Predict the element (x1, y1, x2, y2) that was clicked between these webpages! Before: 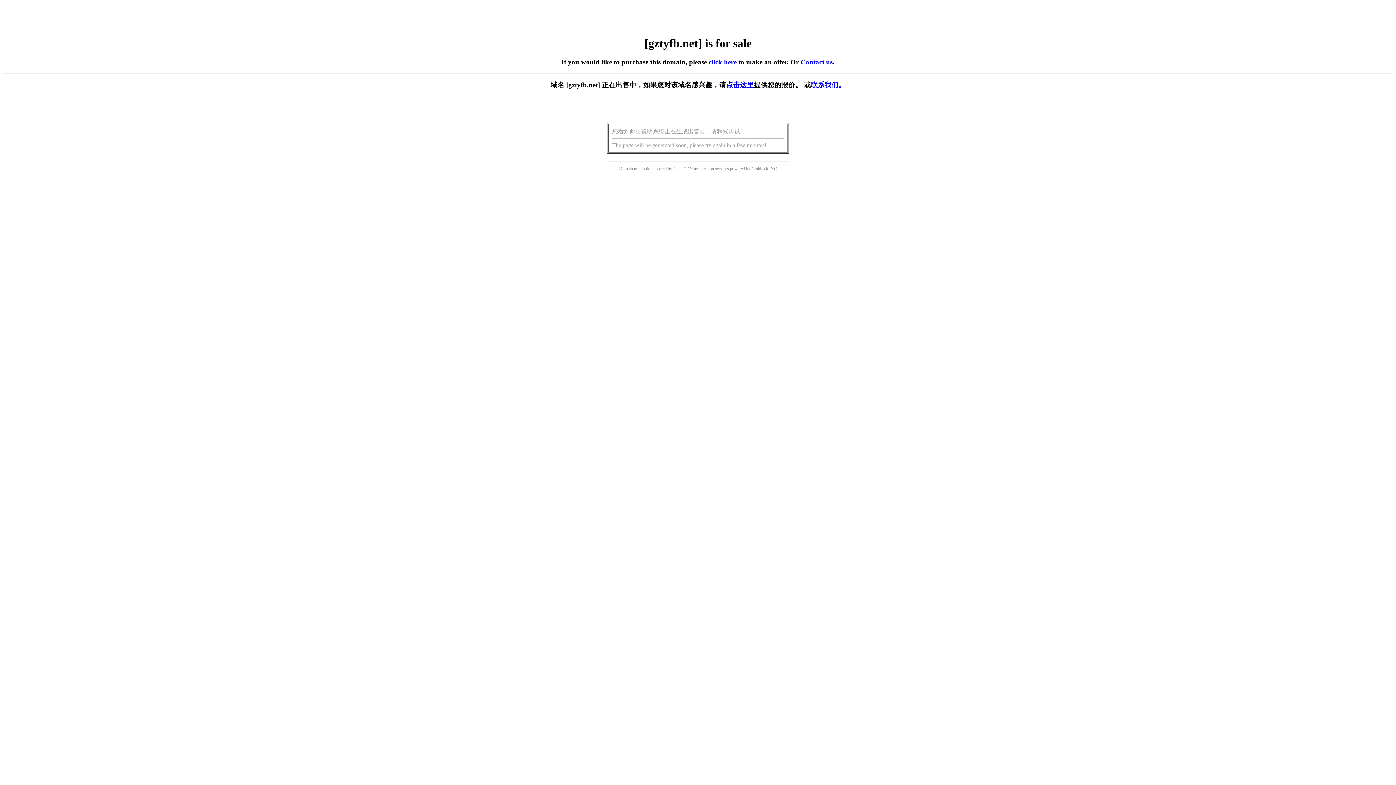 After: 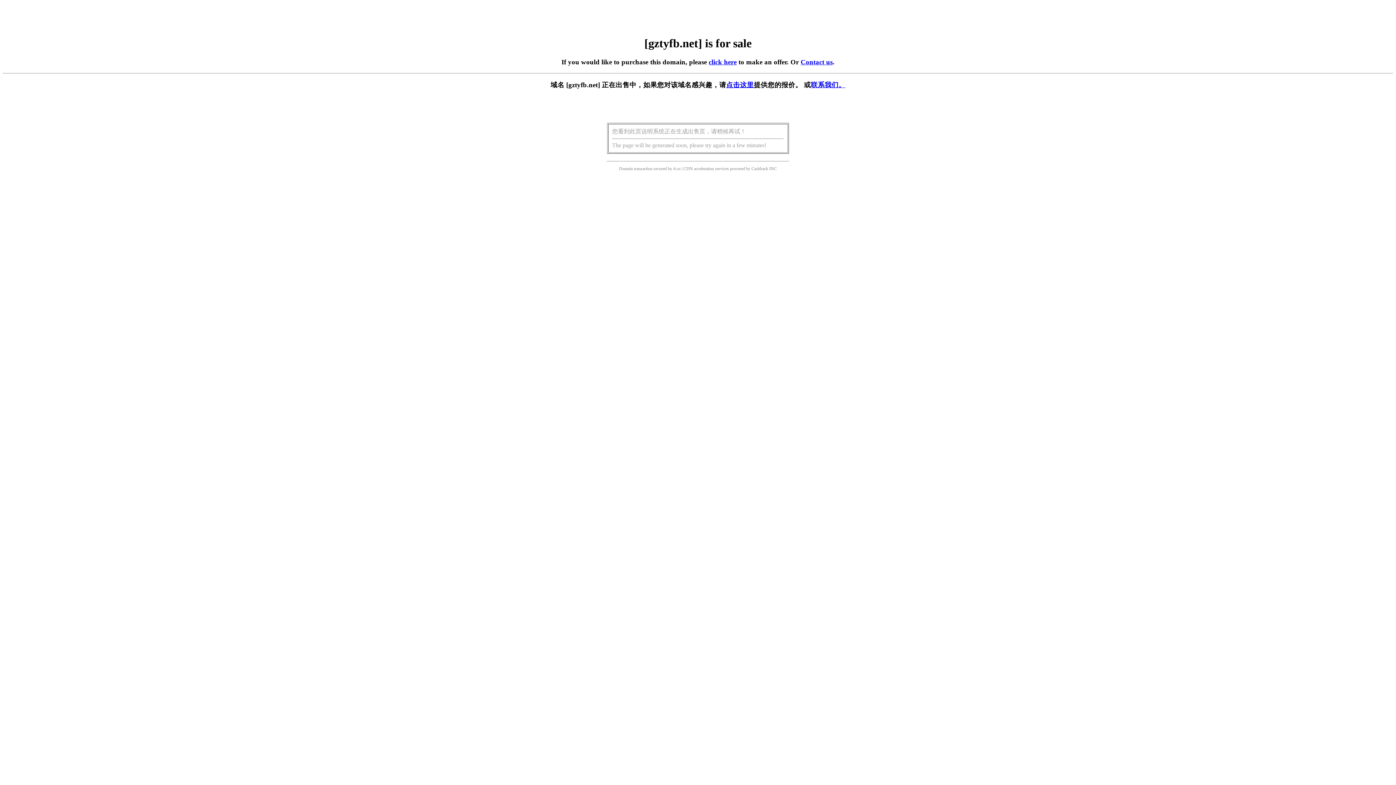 Action: bbox: (726, 81, 754, 88) label: 点击这里